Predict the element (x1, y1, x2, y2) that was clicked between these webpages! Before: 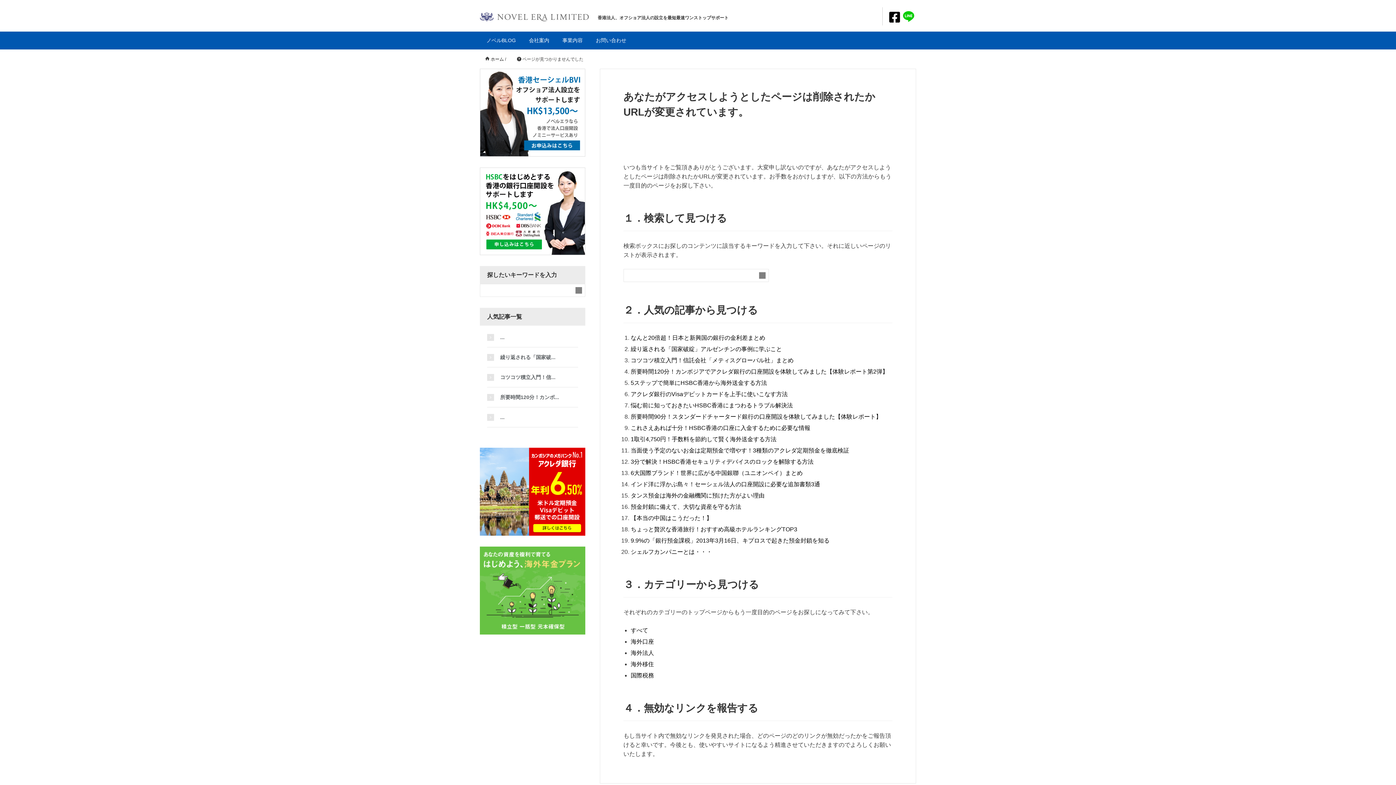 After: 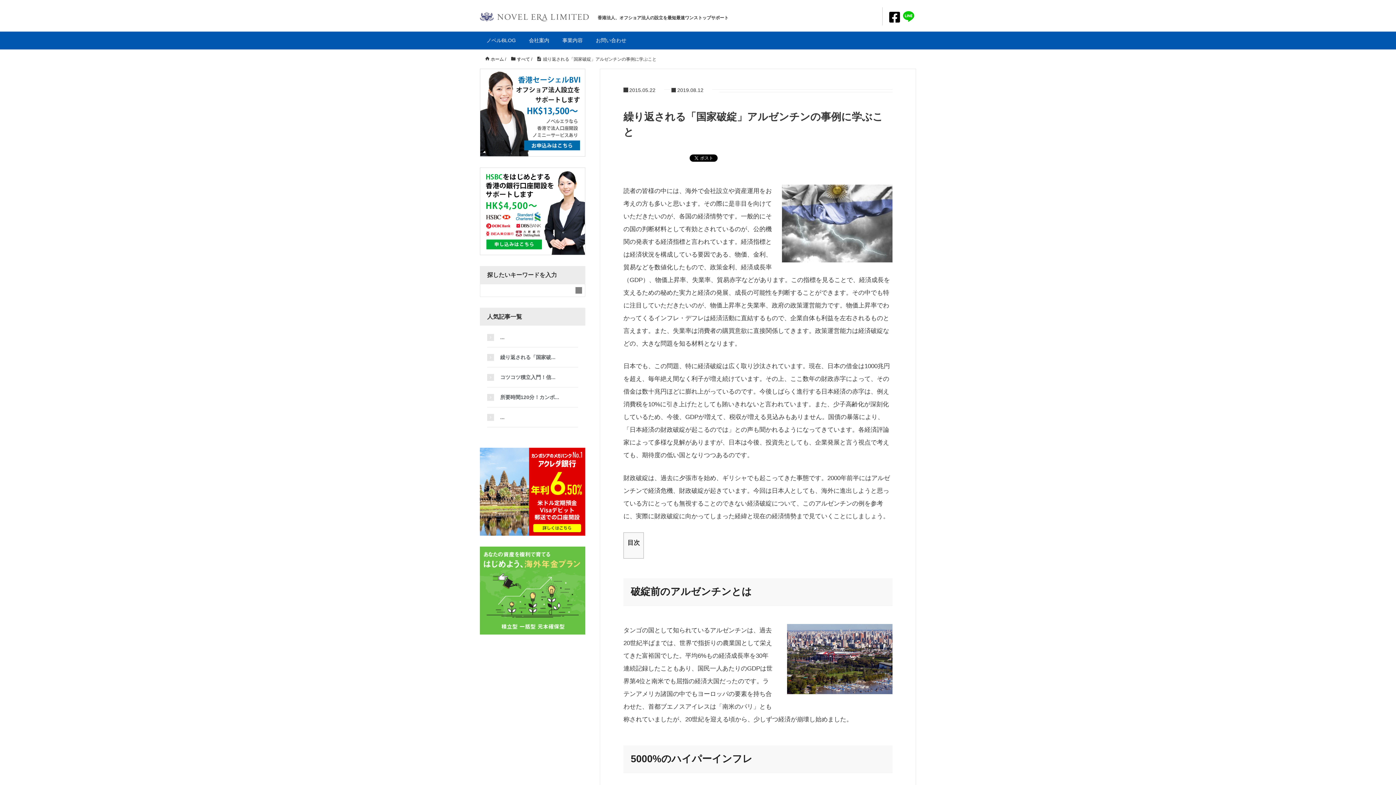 Action: label: 繰り返される「国家破綻」アルゼンチンの事例に学ぶこと bbox: (630, 346, 782, 352)